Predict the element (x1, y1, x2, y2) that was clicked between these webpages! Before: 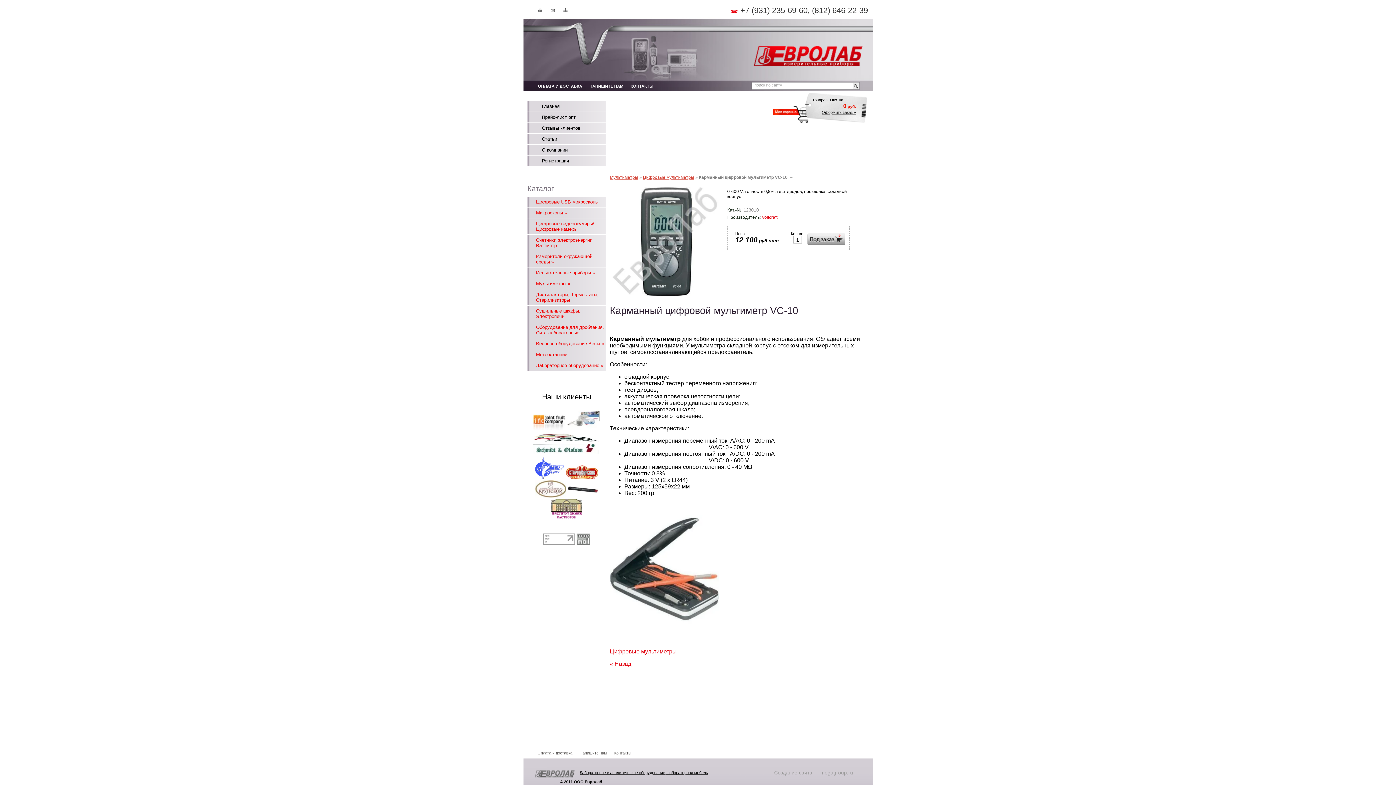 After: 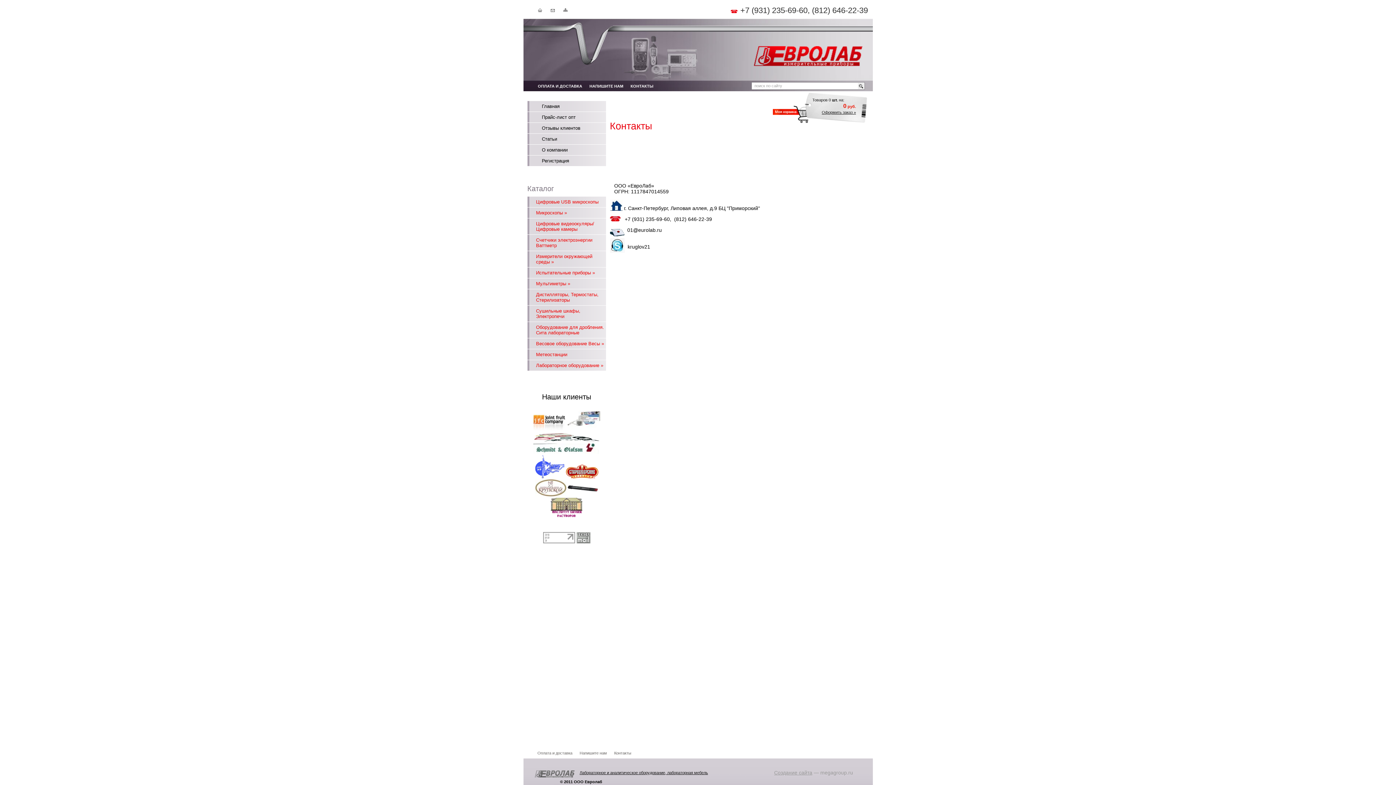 Action: label: КОНТАКТЫ bbox: (630, 84, 653, 88)